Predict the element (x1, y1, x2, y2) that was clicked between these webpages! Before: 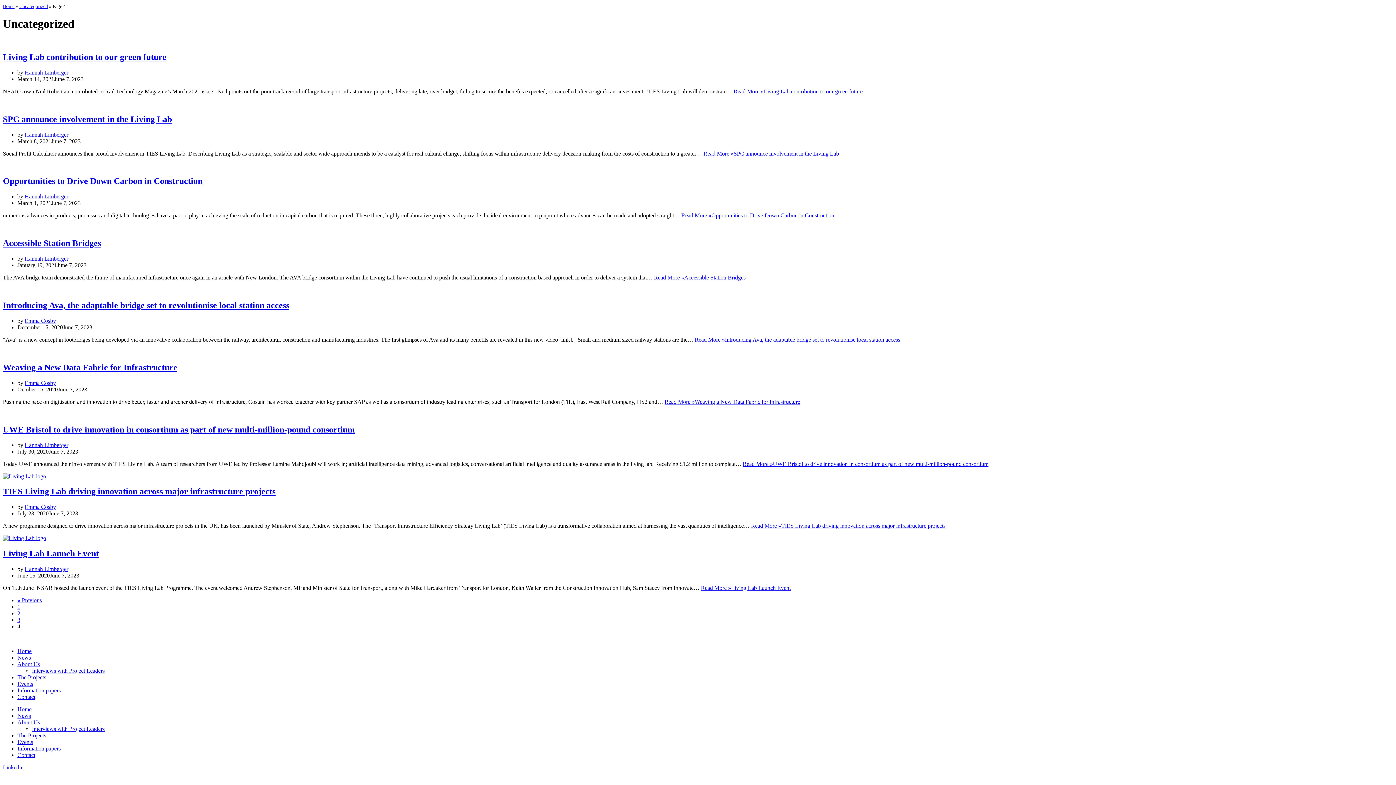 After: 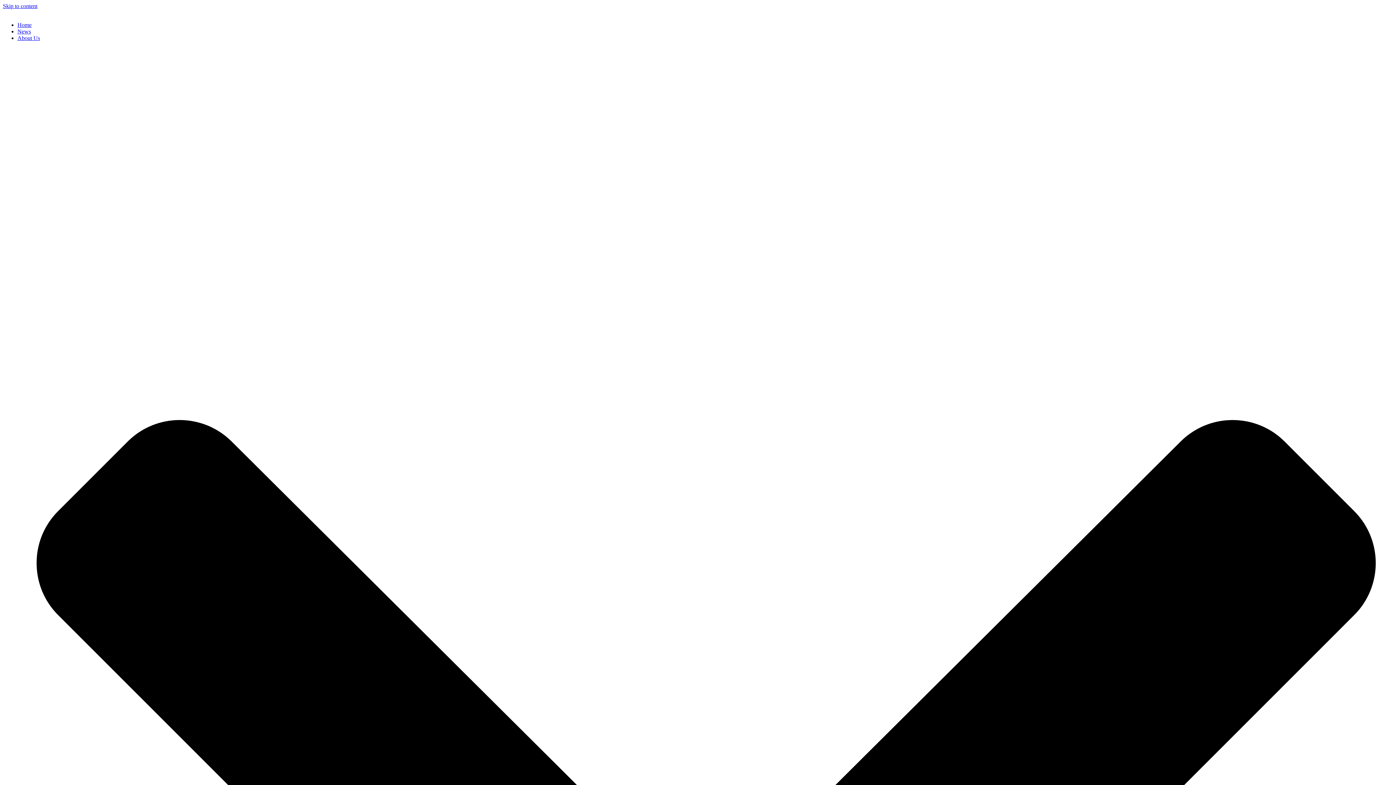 Action: bbox: (2, 300, 289, 310) label: Introducing Ava, the adaptable bridge set to revolutionise local station access